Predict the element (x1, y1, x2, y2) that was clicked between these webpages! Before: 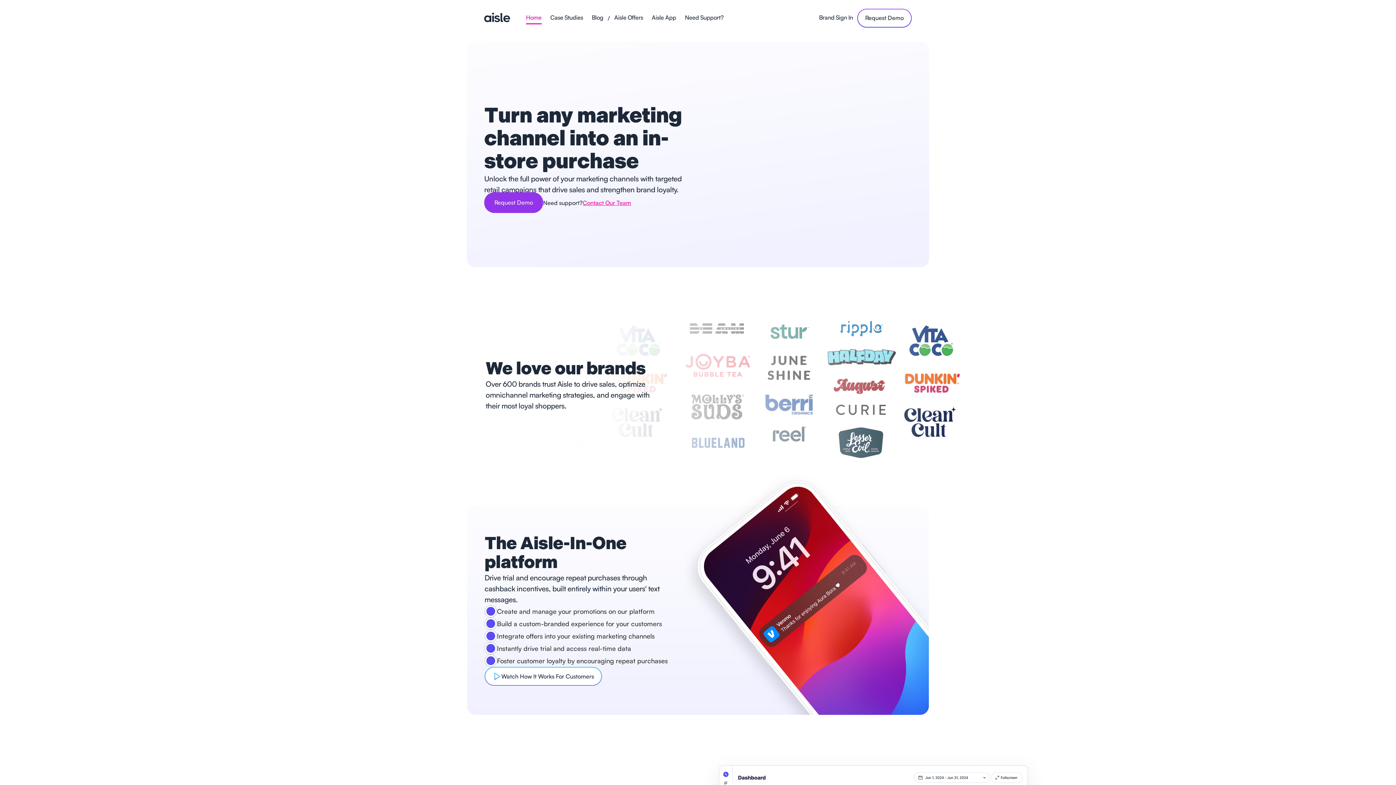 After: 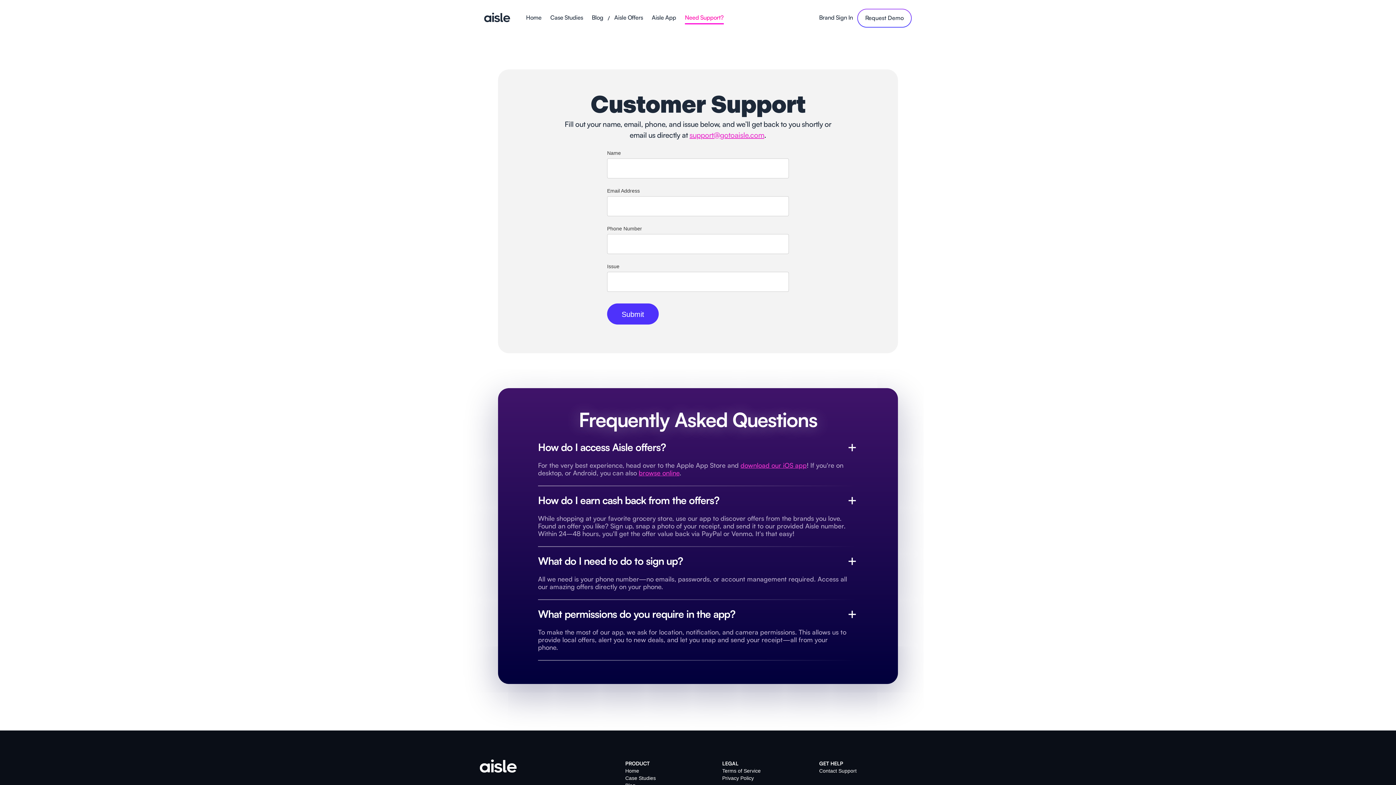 Action: label: Contact Our Team bbox: (582, 200, 631, 206)